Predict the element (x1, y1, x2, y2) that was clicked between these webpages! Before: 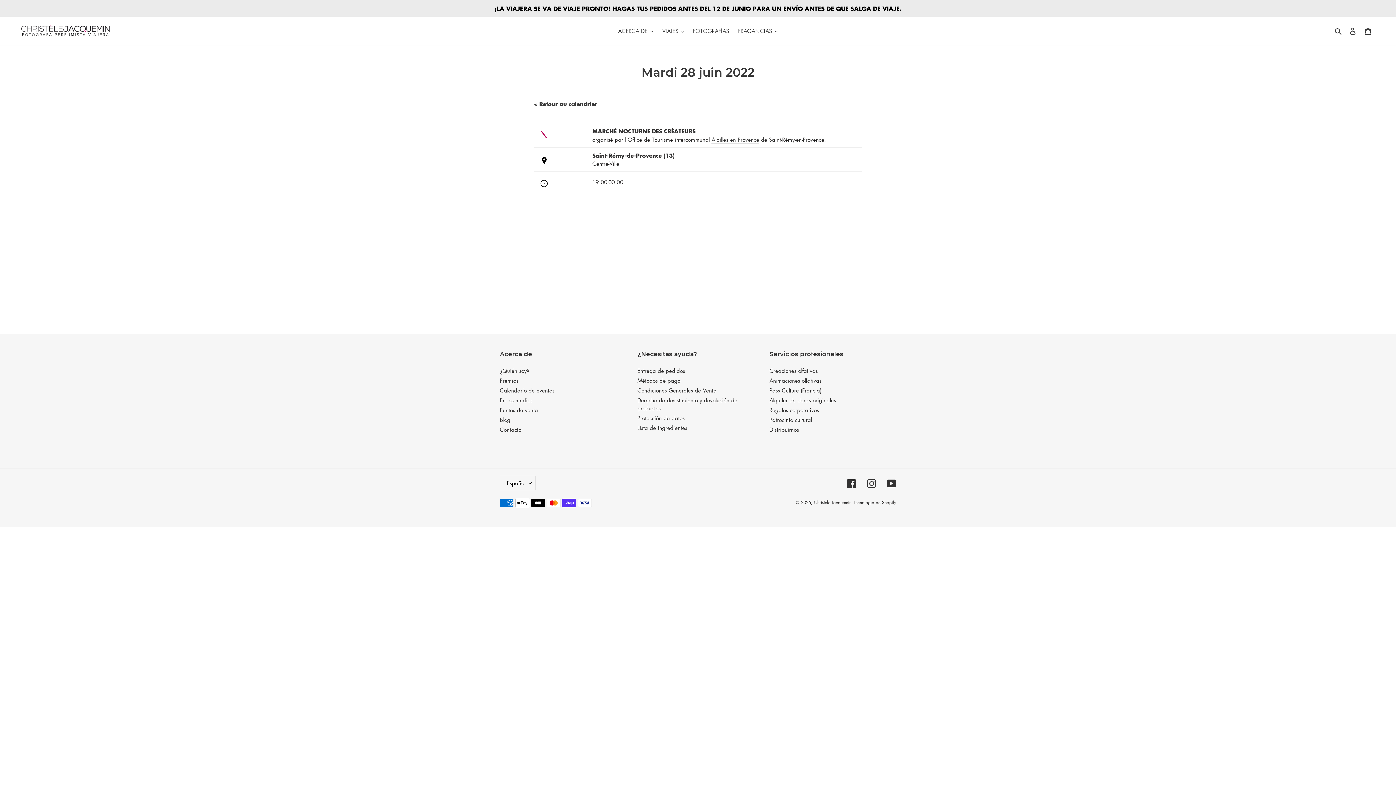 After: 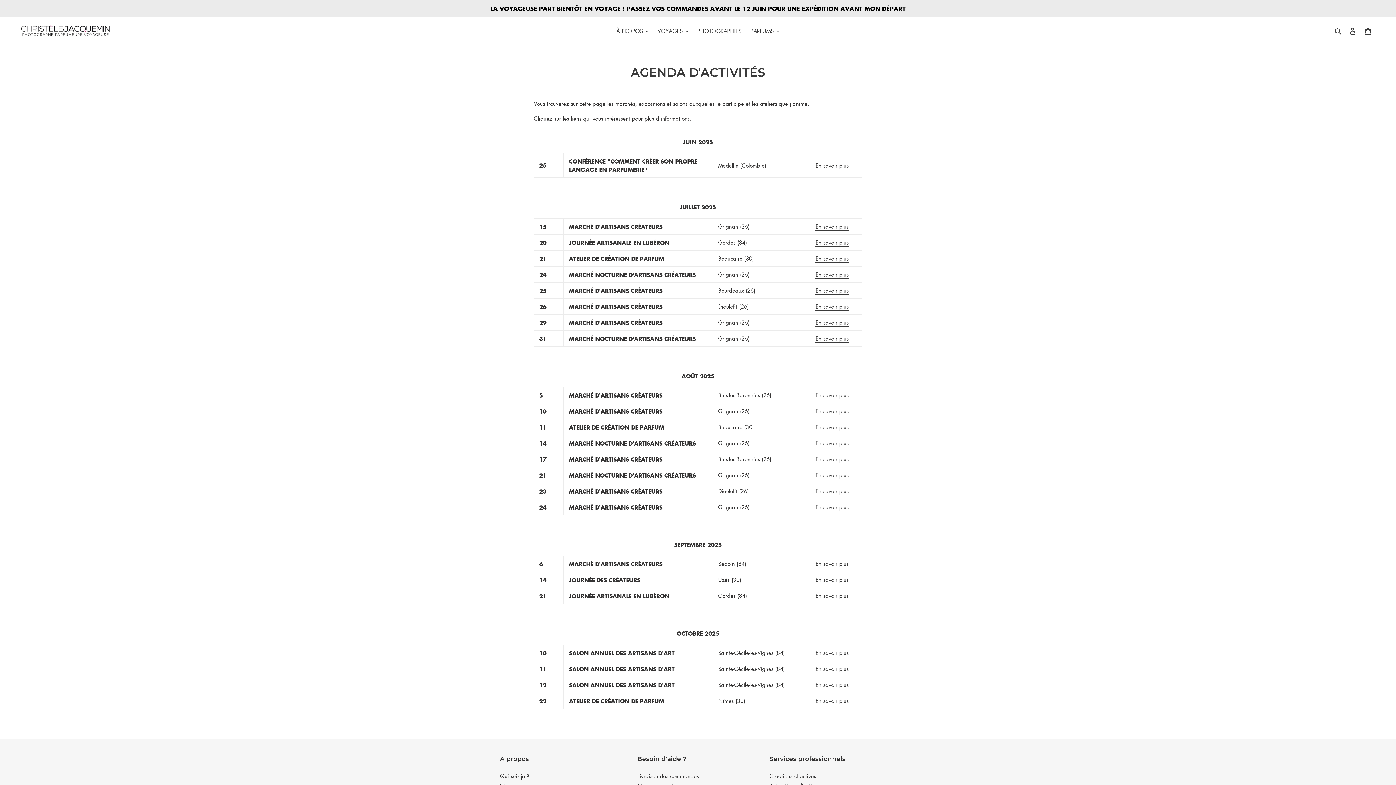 Action: label: < Retour au calendrier bbox: (533, 100, 597, 108)